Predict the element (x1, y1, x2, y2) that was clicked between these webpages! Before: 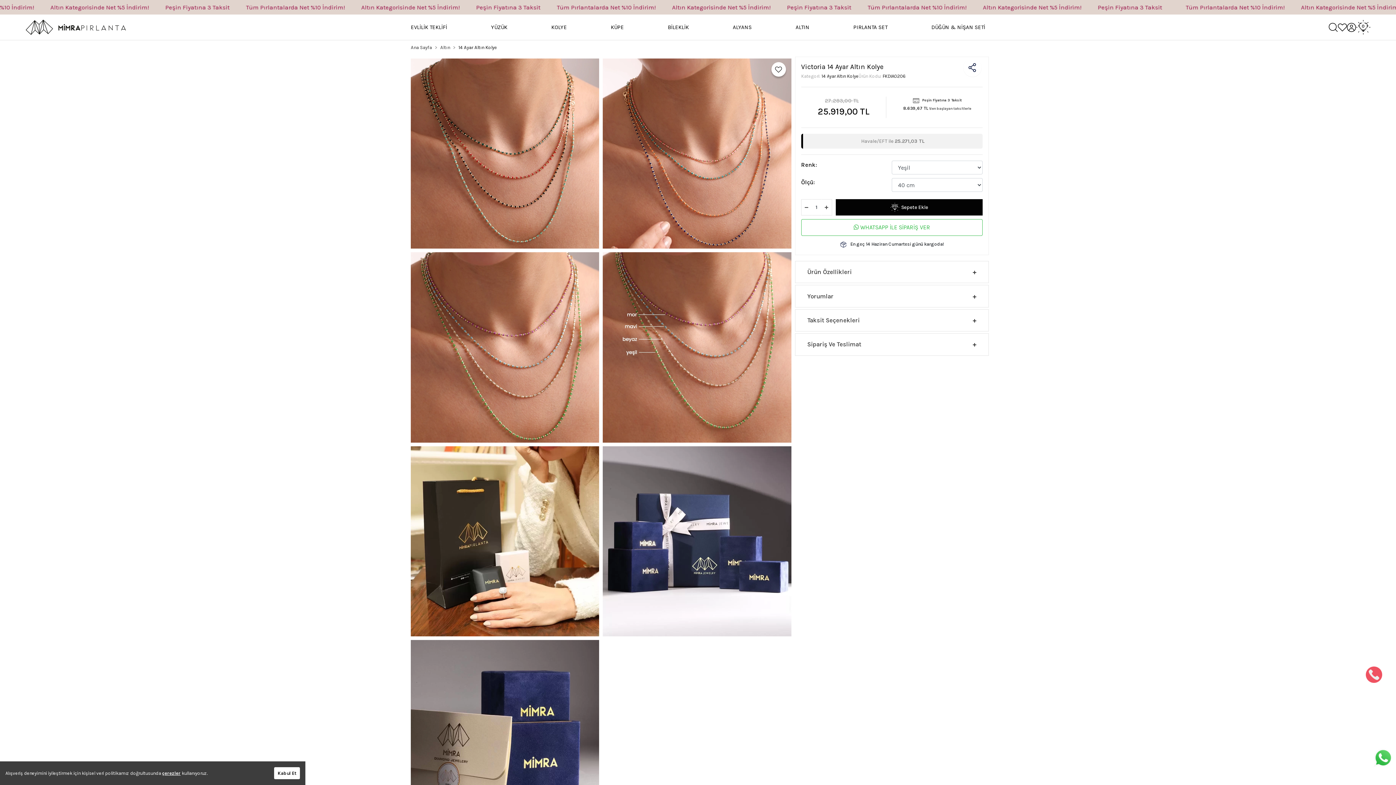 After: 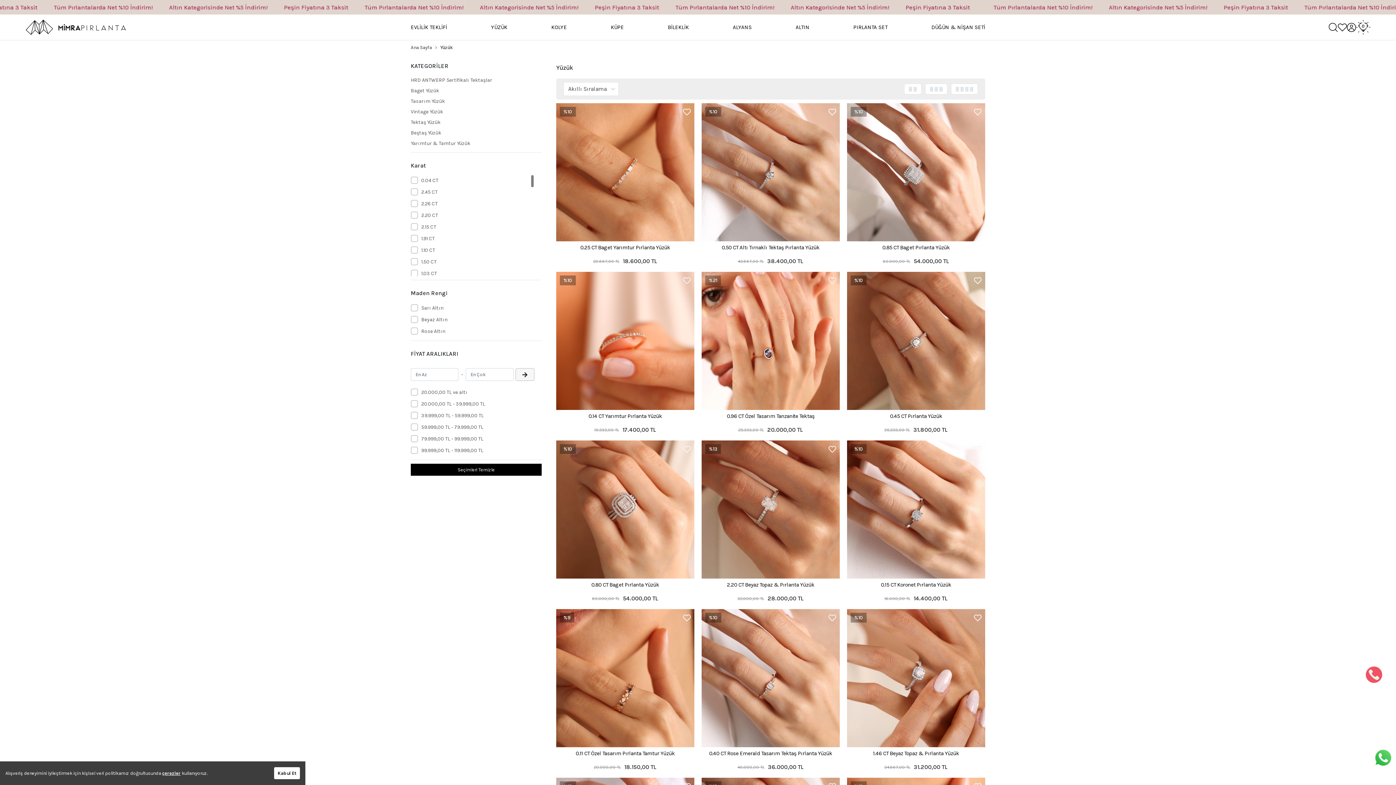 Action: label: YÜZÜK bbox: (491, 14, 507, 40)